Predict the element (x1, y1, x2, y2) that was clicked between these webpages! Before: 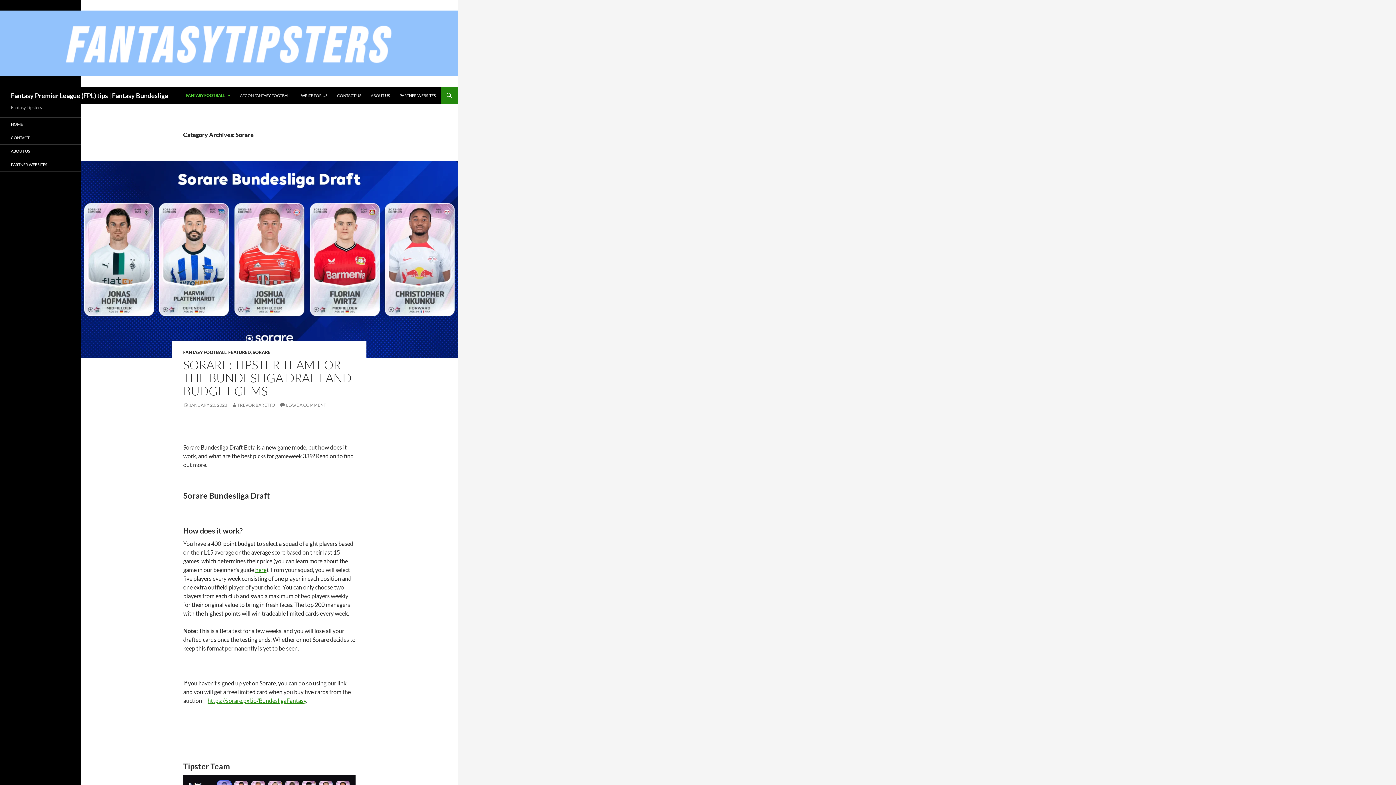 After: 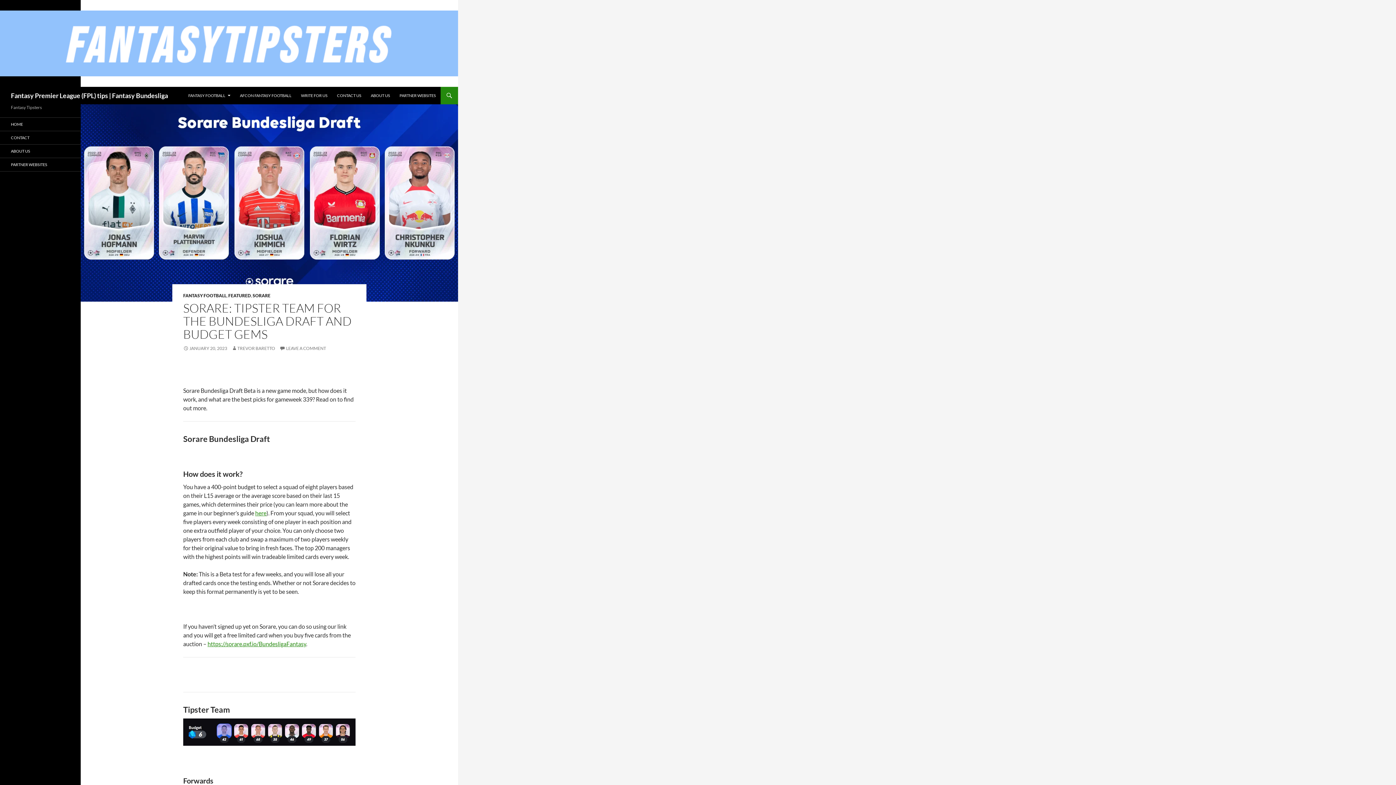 Action: bbox: (80, 161, 458, 358)